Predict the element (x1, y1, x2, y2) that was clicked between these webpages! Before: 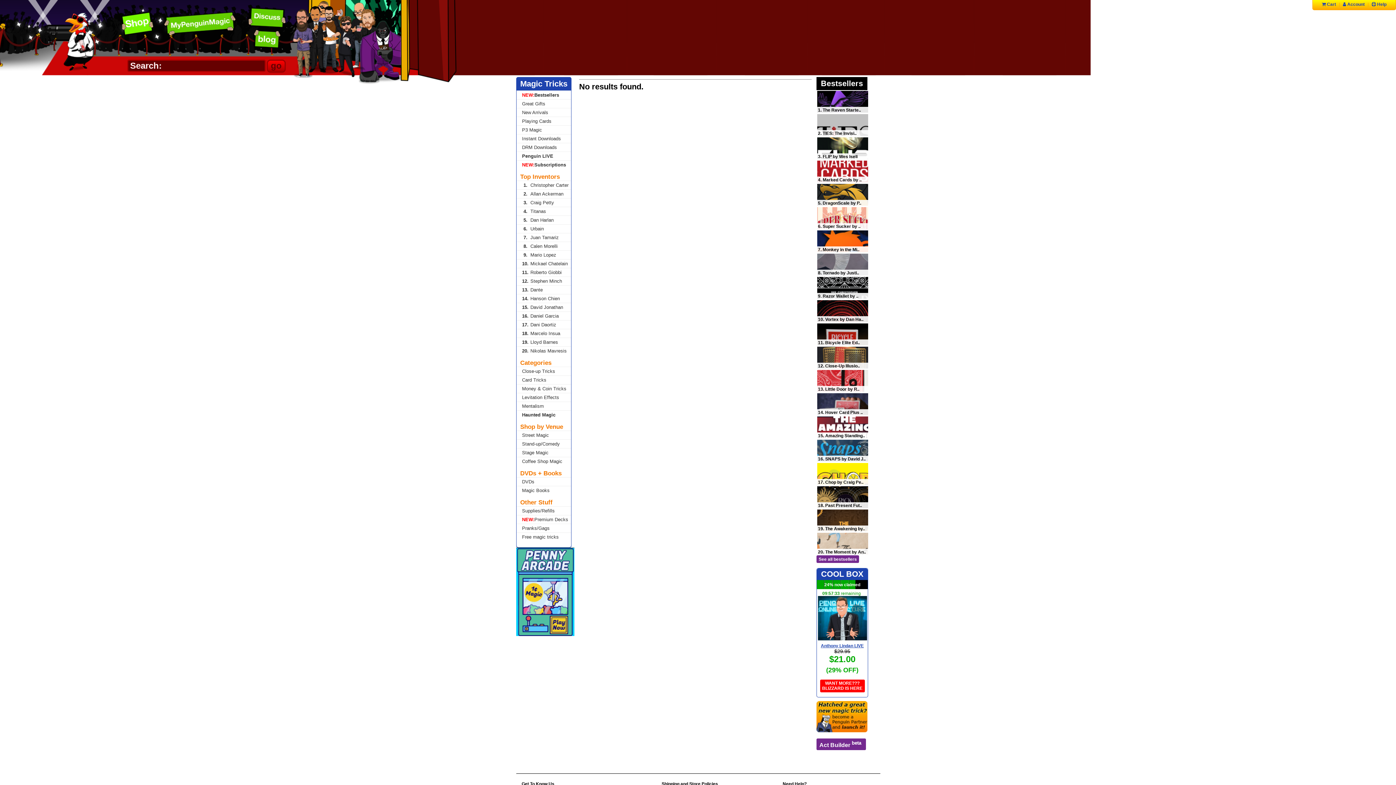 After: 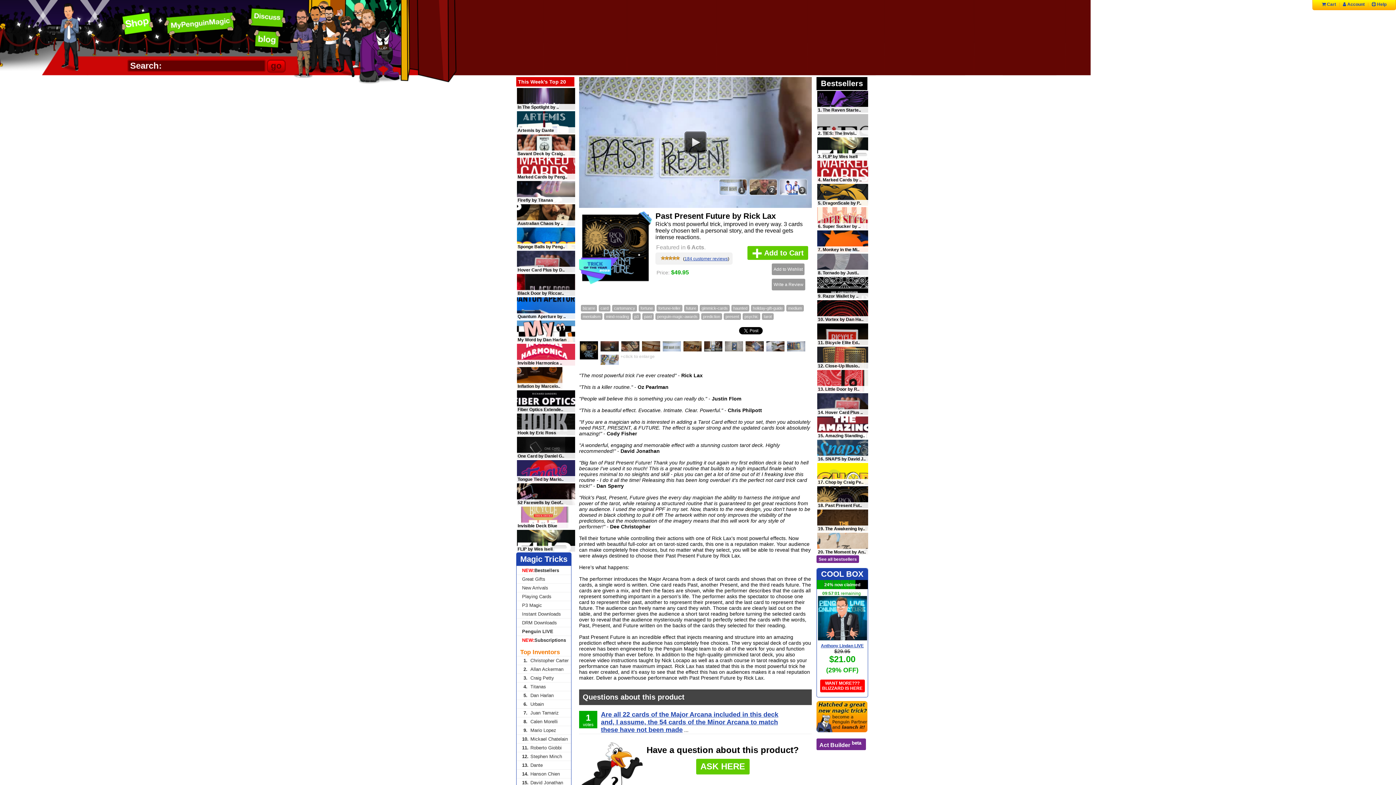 Action: bbox: (817, 486, 868, 508)